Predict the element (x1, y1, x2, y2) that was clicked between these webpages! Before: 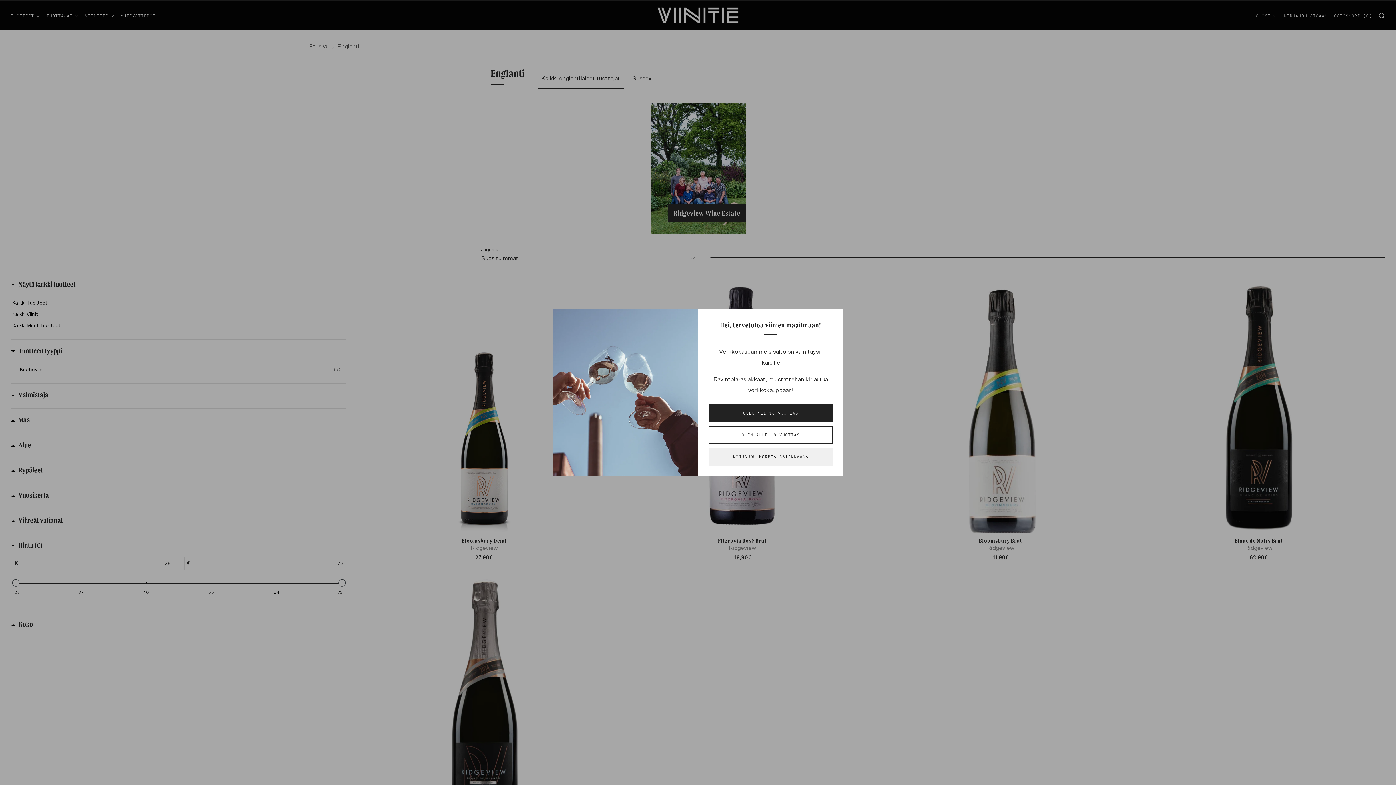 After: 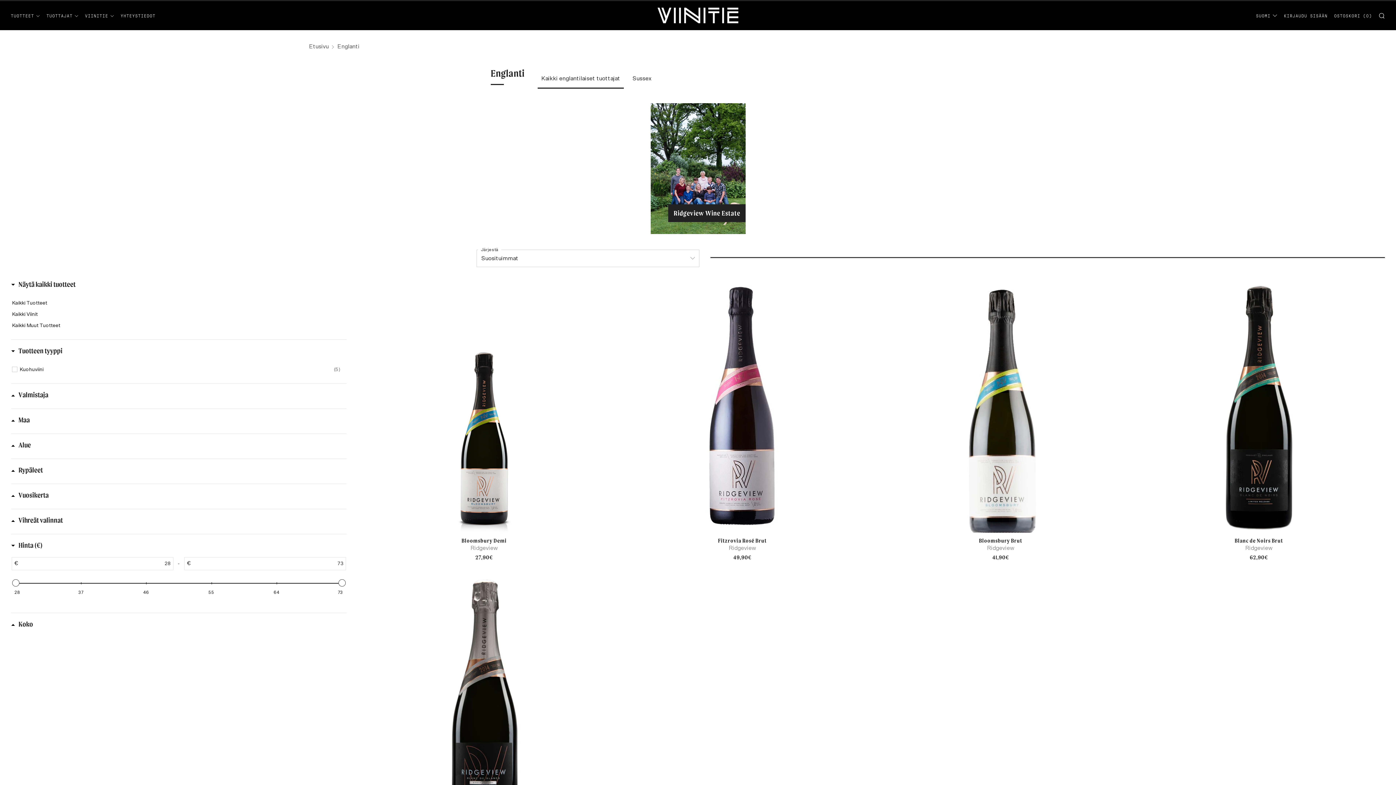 Action: bbox: (709, 404, 832, 422) label: OLEN YLI 18 VUOTIAS